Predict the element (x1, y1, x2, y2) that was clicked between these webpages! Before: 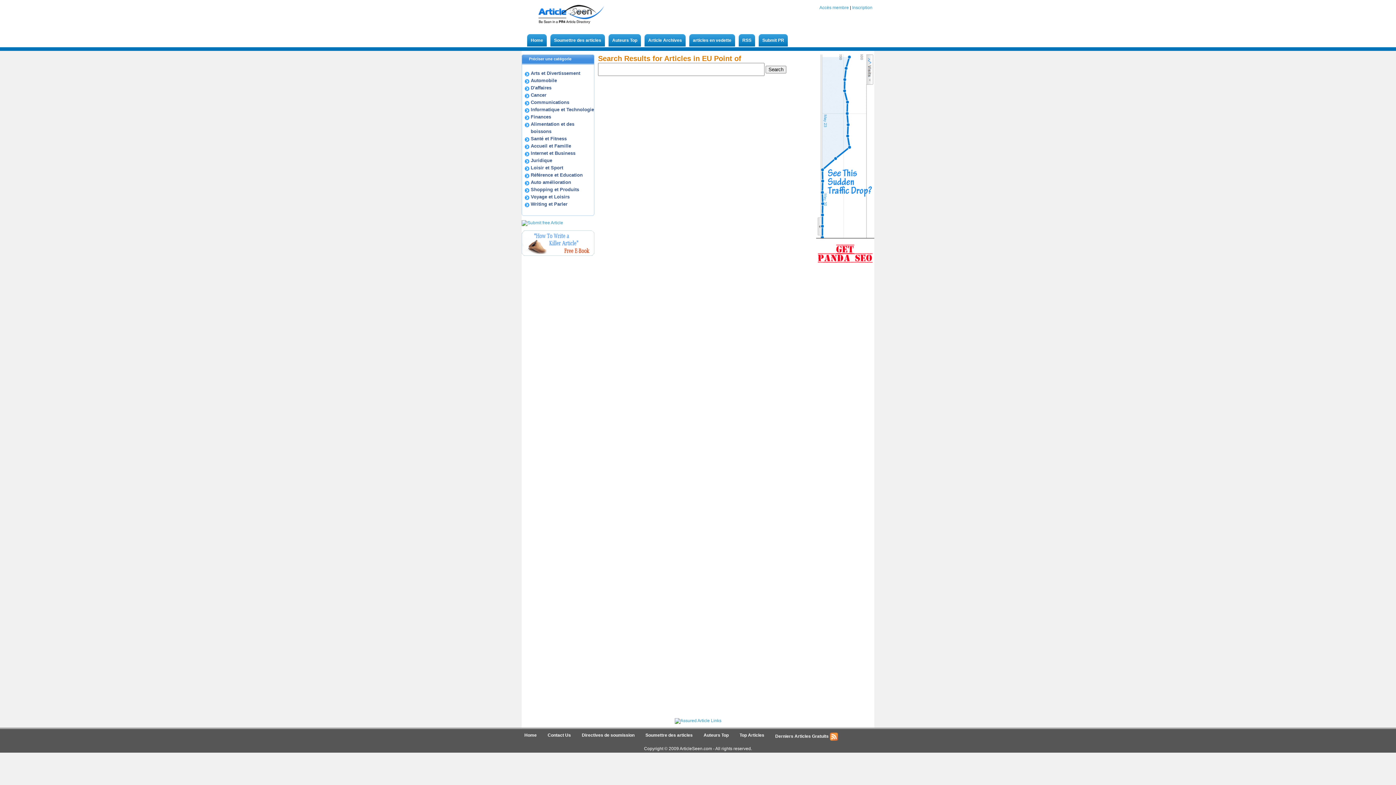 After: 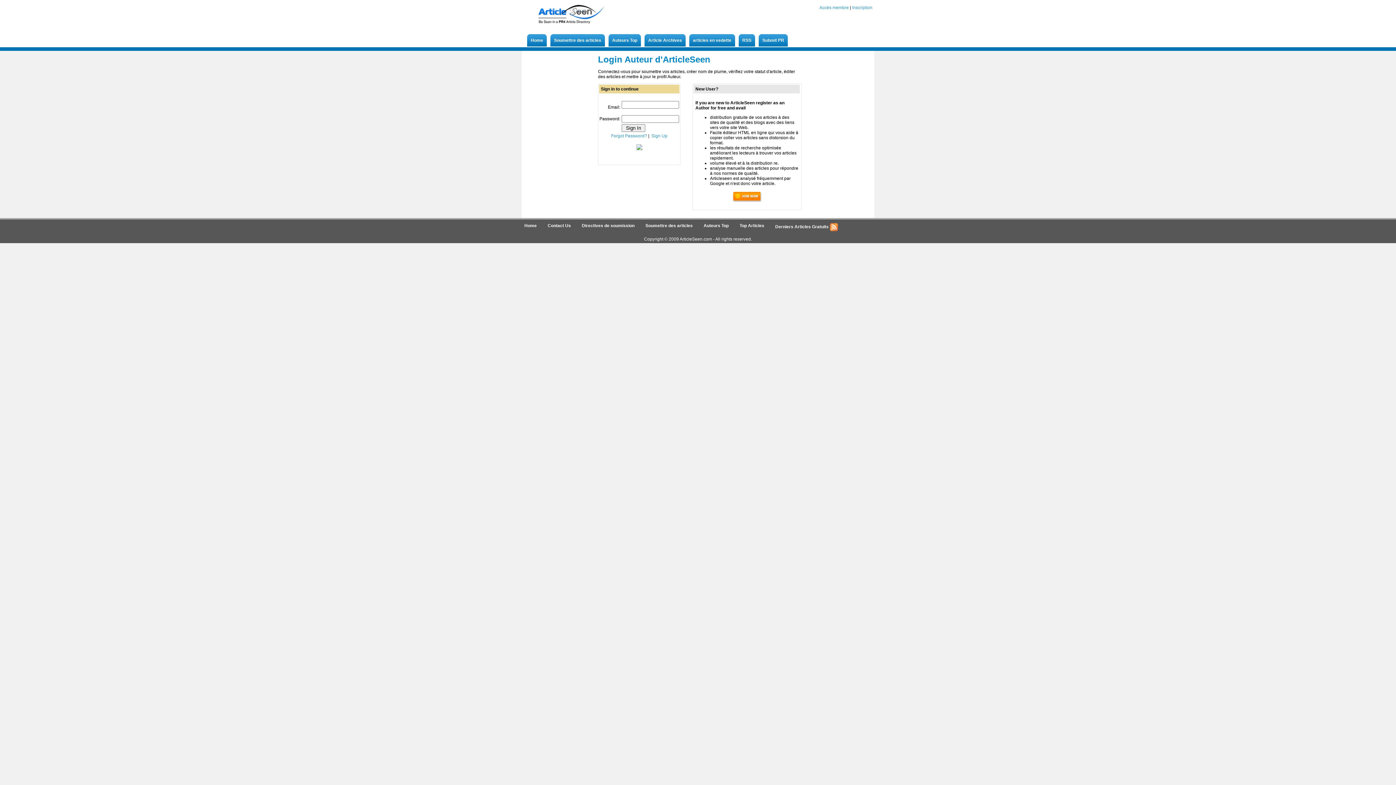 Action: label: Accès membre bbox: (819, 5, 849, 10)